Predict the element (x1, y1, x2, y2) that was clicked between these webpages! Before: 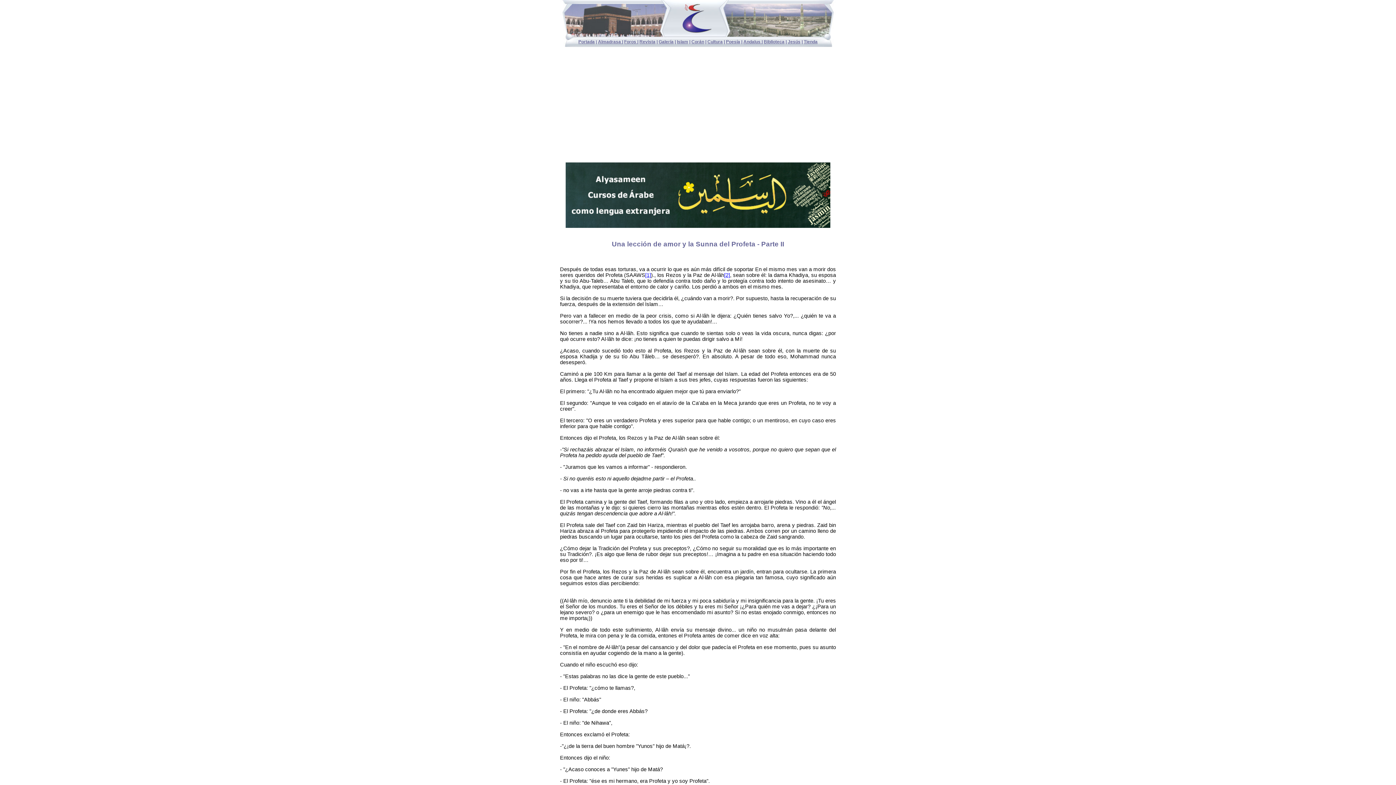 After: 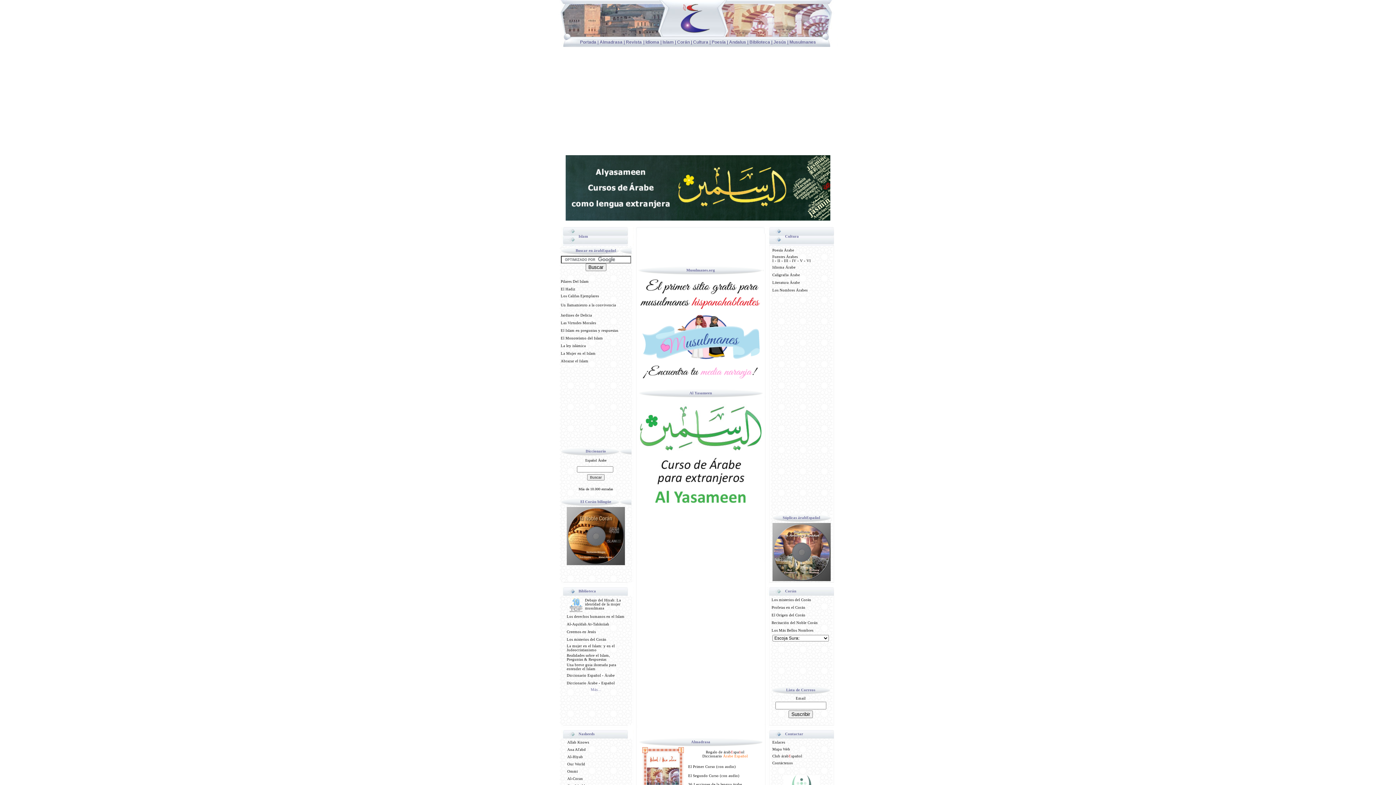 Action: bbox: (578, 39, 594, 44) label: Portada